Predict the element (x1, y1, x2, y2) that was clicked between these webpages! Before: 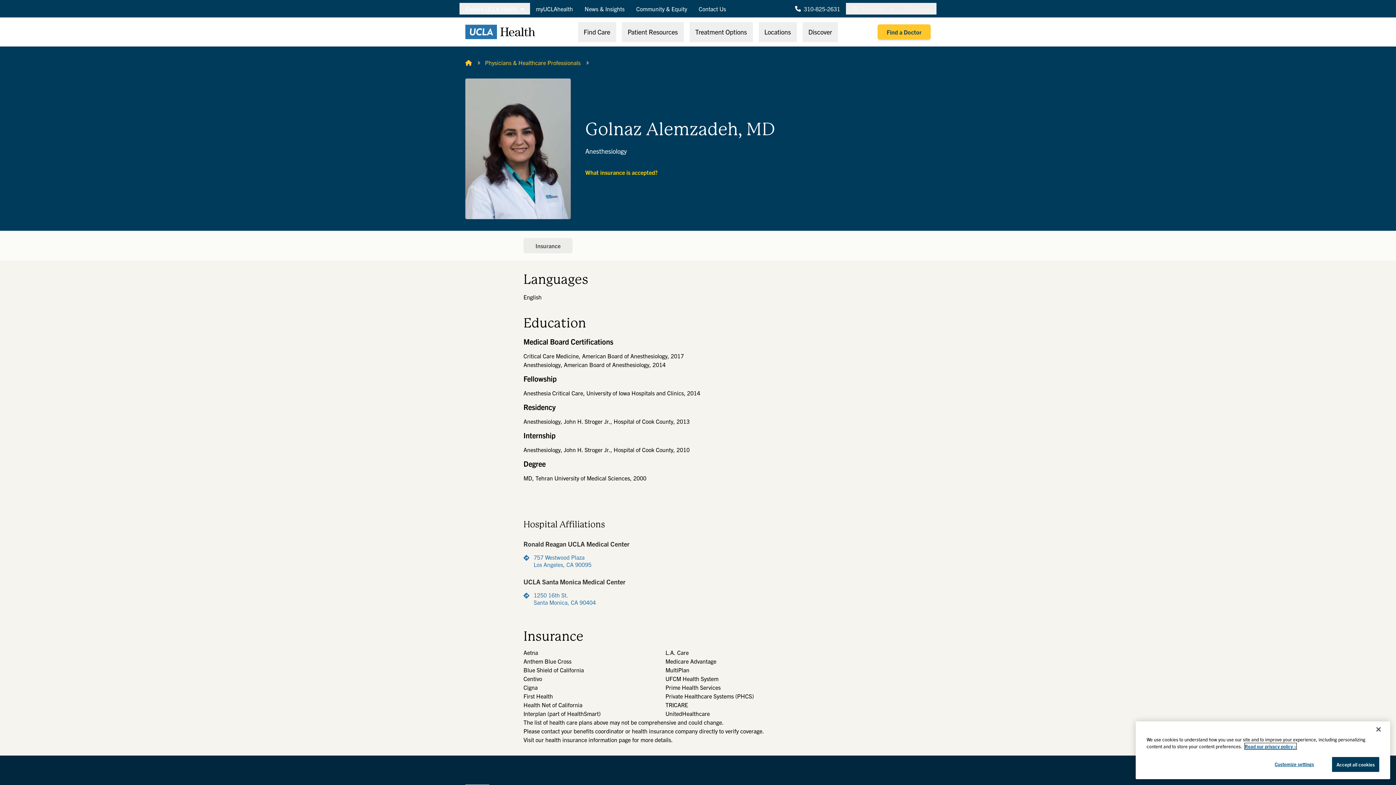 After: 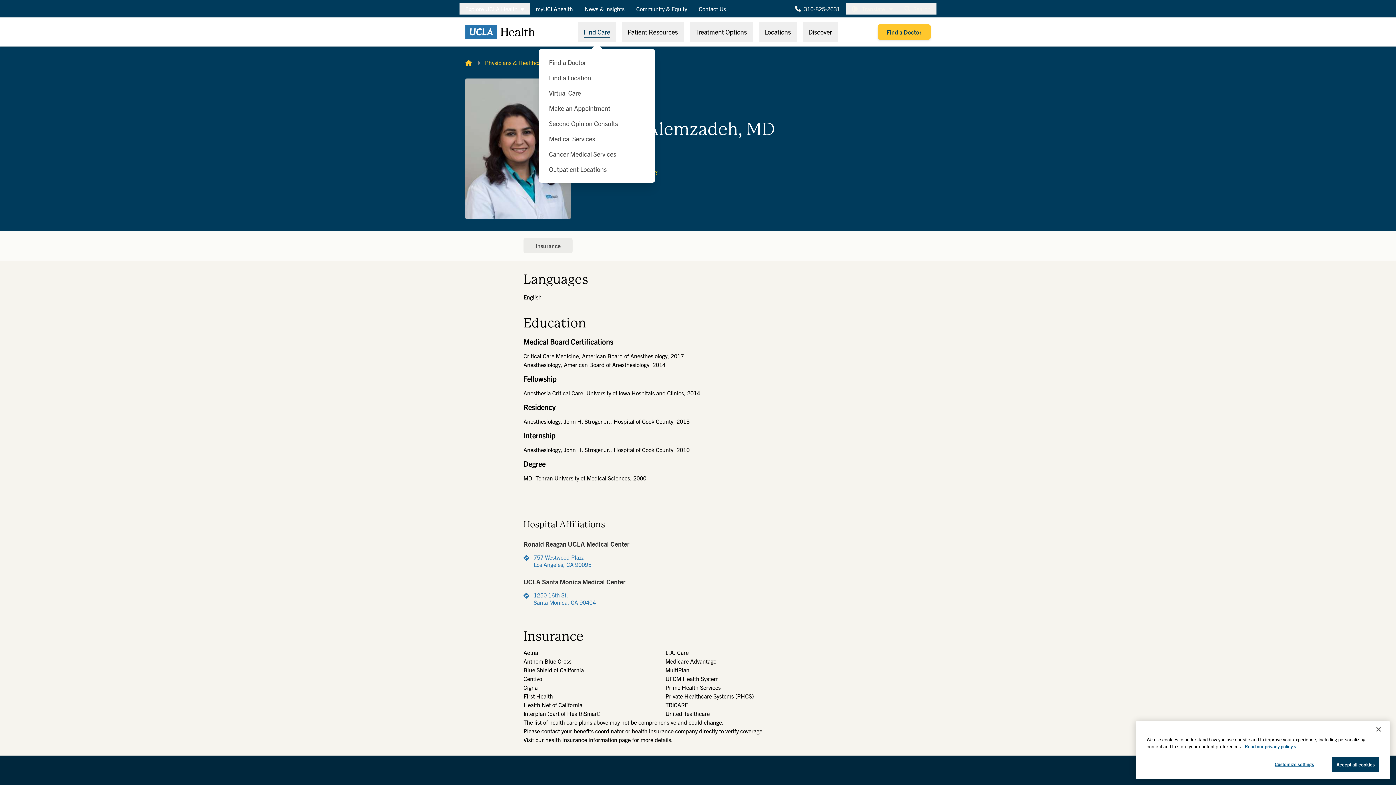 Action: label: Find Care bbox: (578, 22, 616, 42)